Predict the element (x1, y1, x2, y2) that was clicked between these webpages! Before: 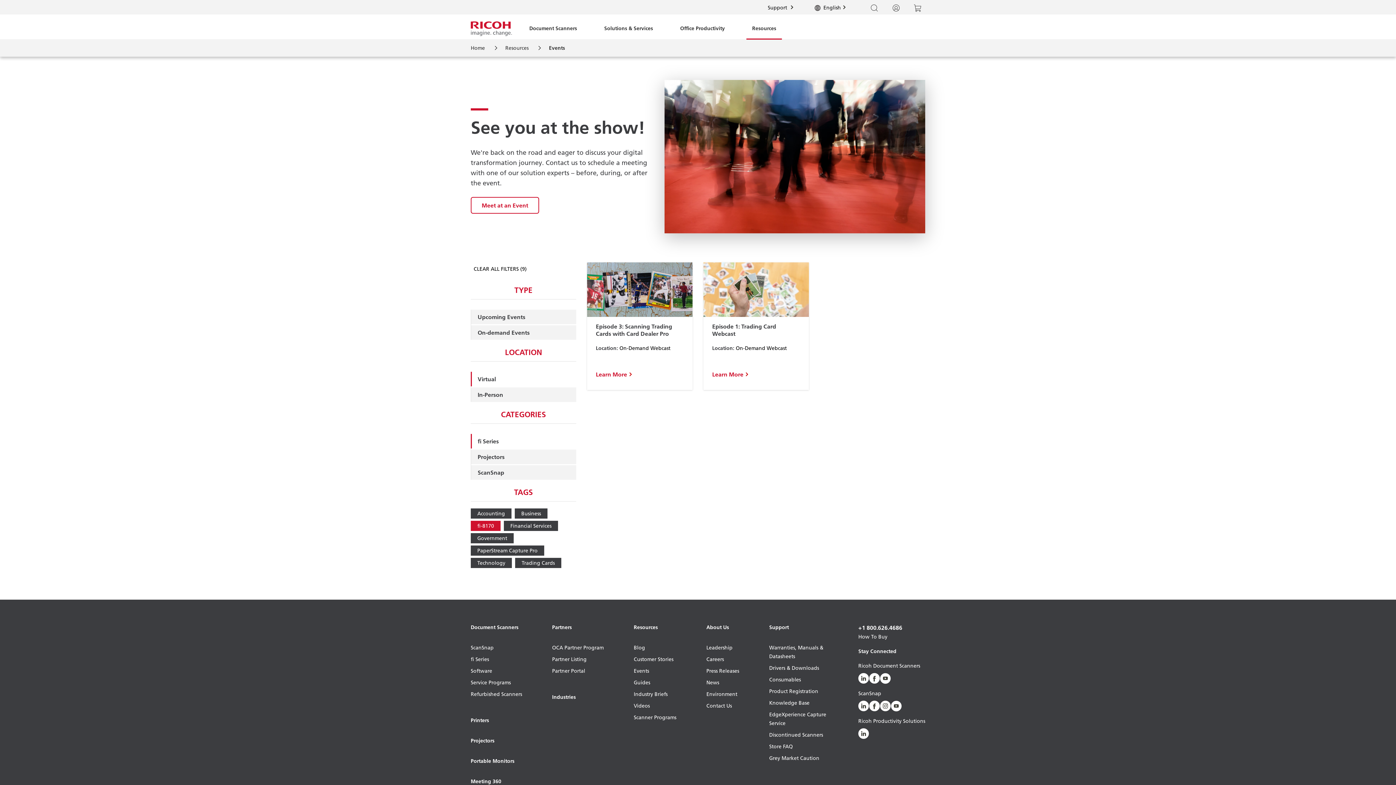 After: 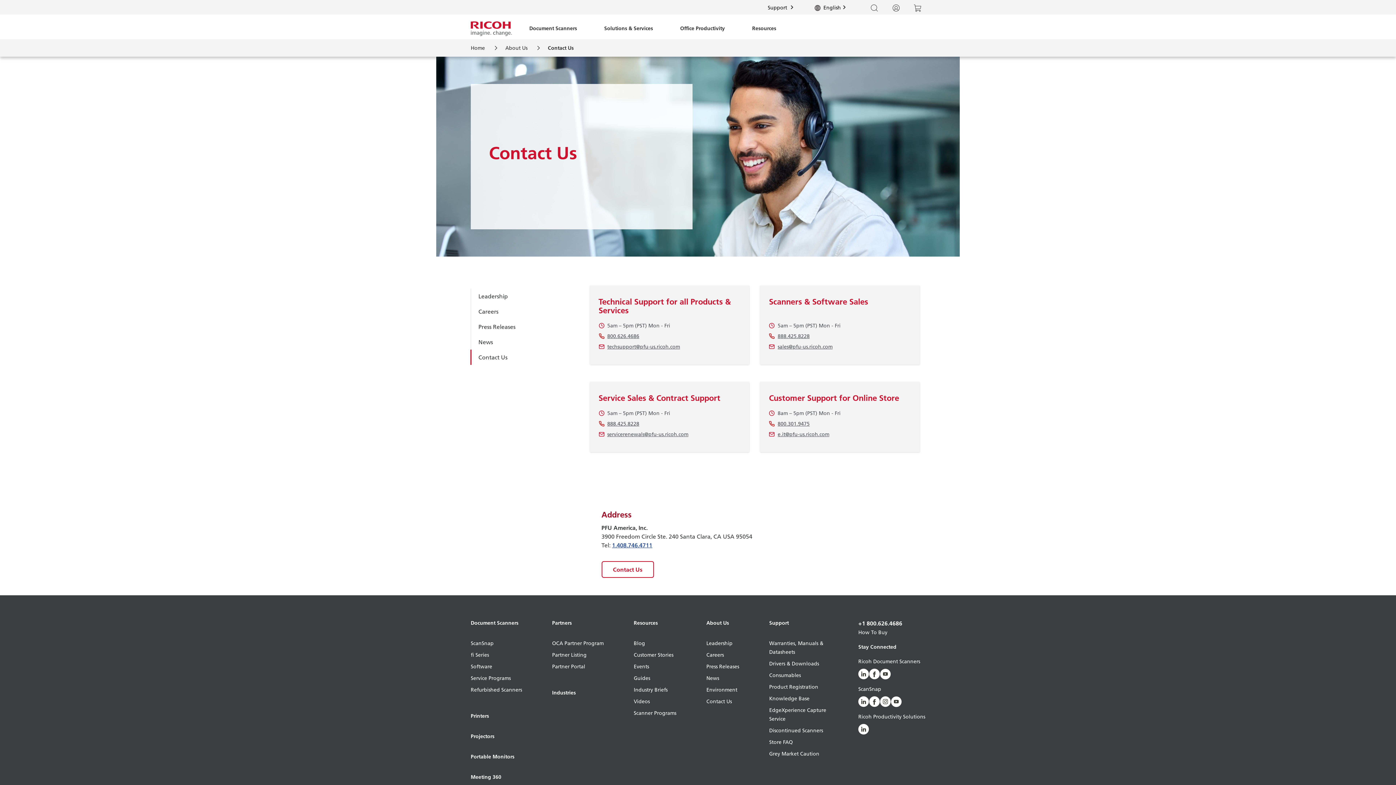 Action: bbox: (706, 701, 739, 710) label: Contact Us